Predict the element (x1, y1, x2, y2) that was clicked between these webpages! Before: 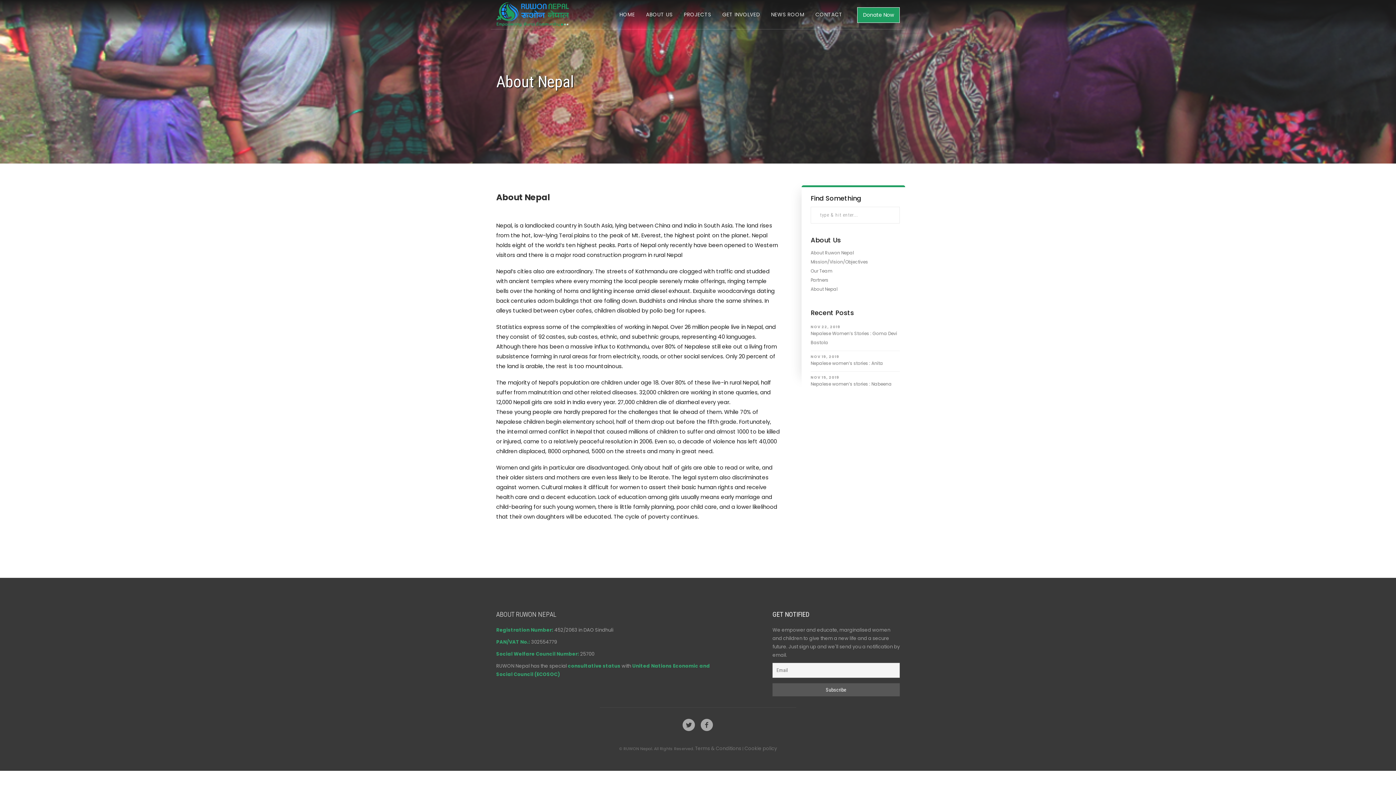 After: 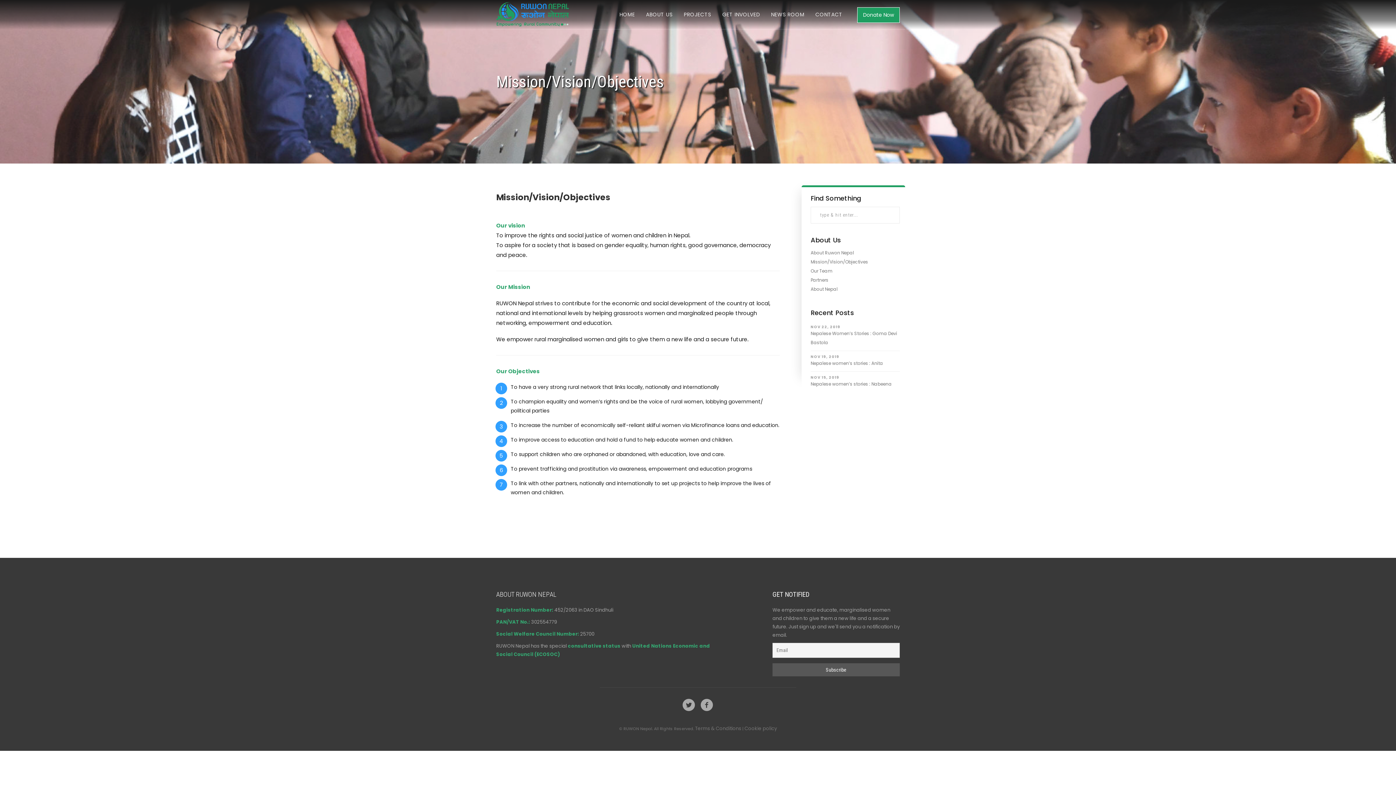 Action: label: Mission/Vision/Objectives bbox: (810, 258, 868, 265)